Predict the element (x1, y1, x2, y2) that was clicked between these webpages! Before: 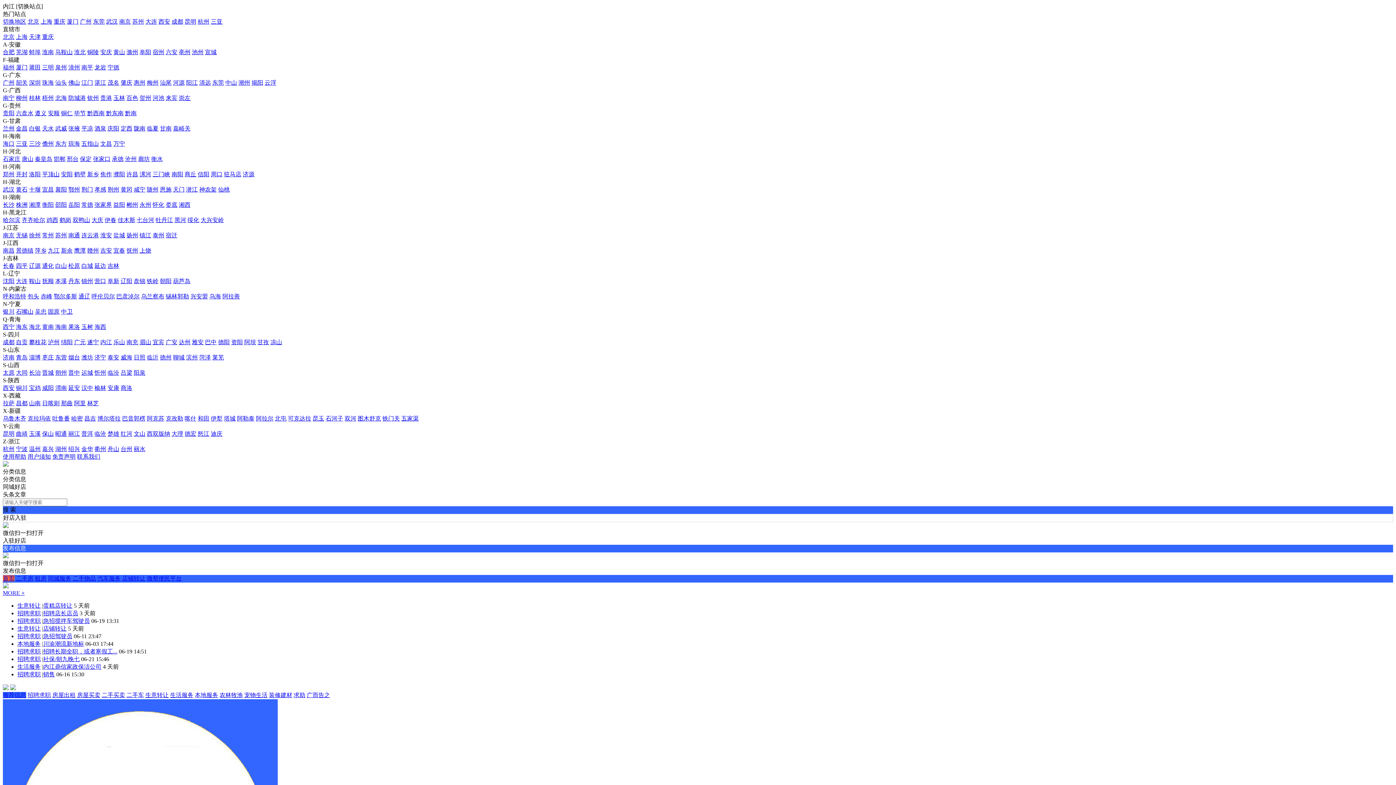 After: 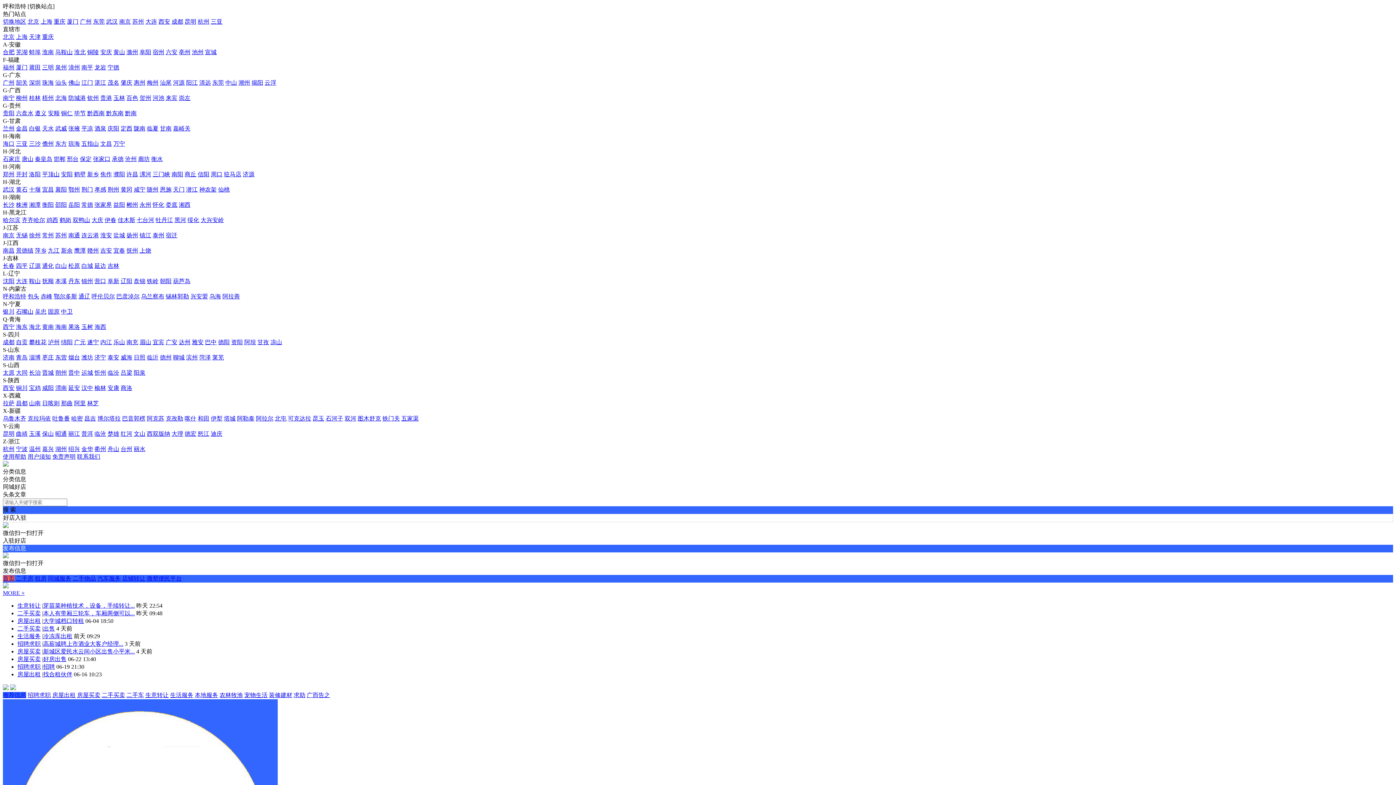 Action: bbox: (2, 293, 26, 299) label: 呼和浩特